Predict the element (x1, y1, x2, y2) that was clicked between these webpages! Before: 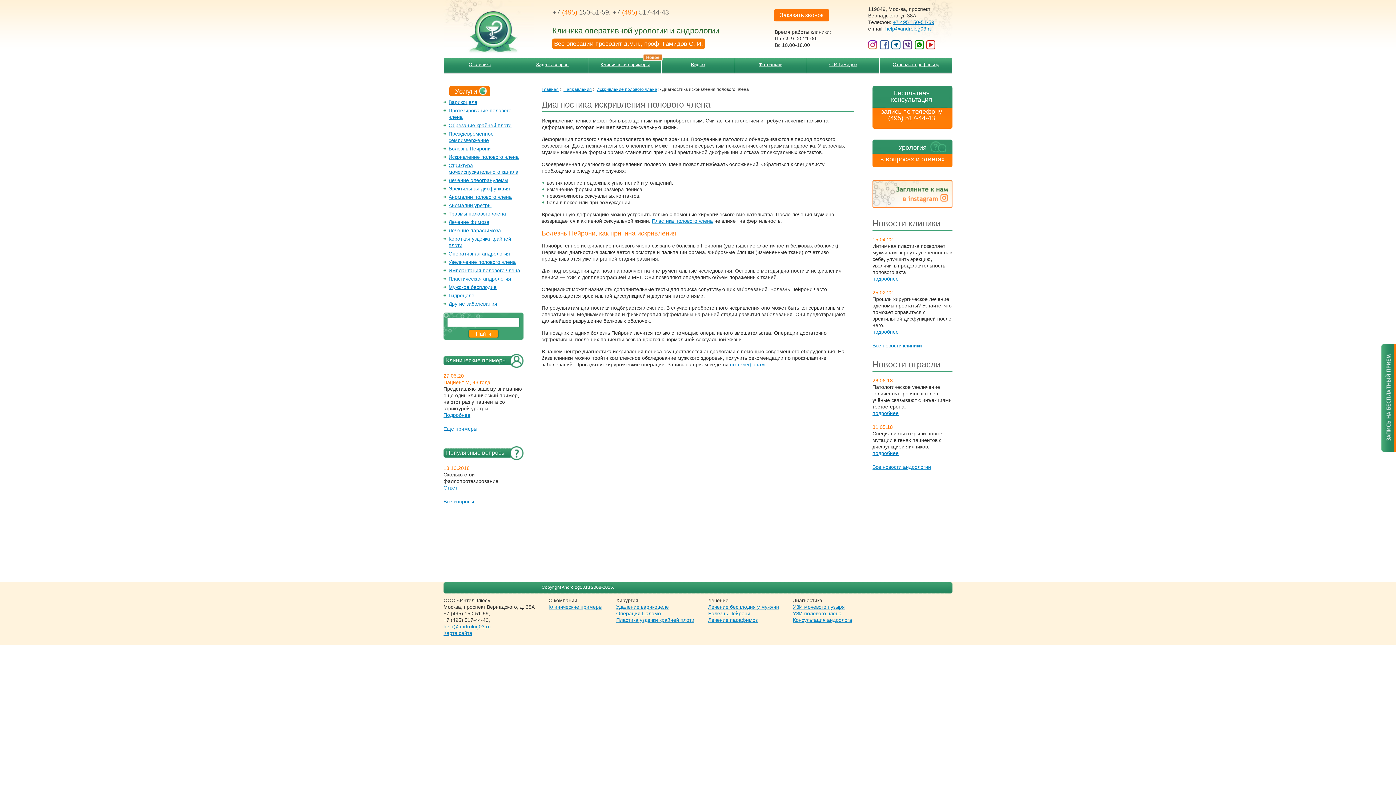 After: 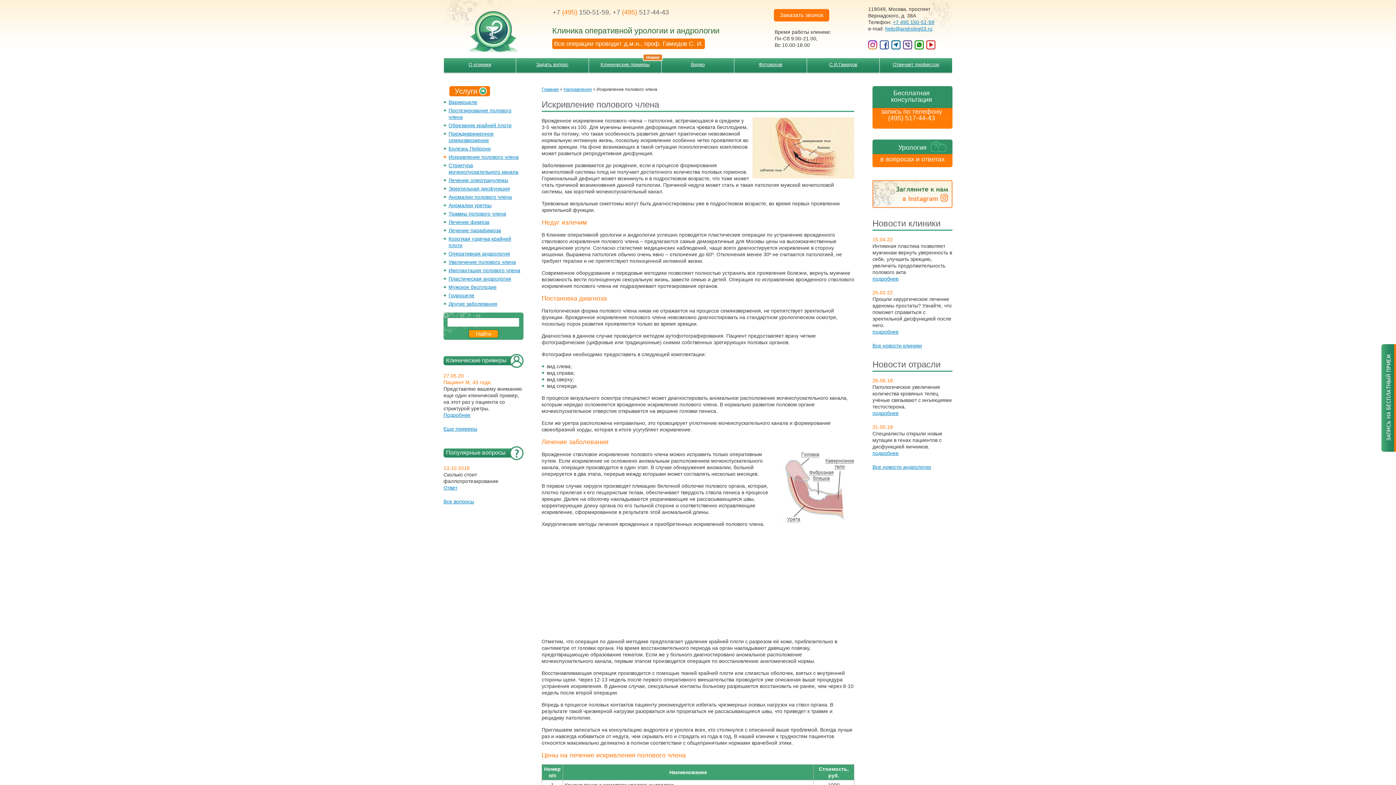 Action: label: Искривление полового члена bbox: (448, 154, 518, 160)